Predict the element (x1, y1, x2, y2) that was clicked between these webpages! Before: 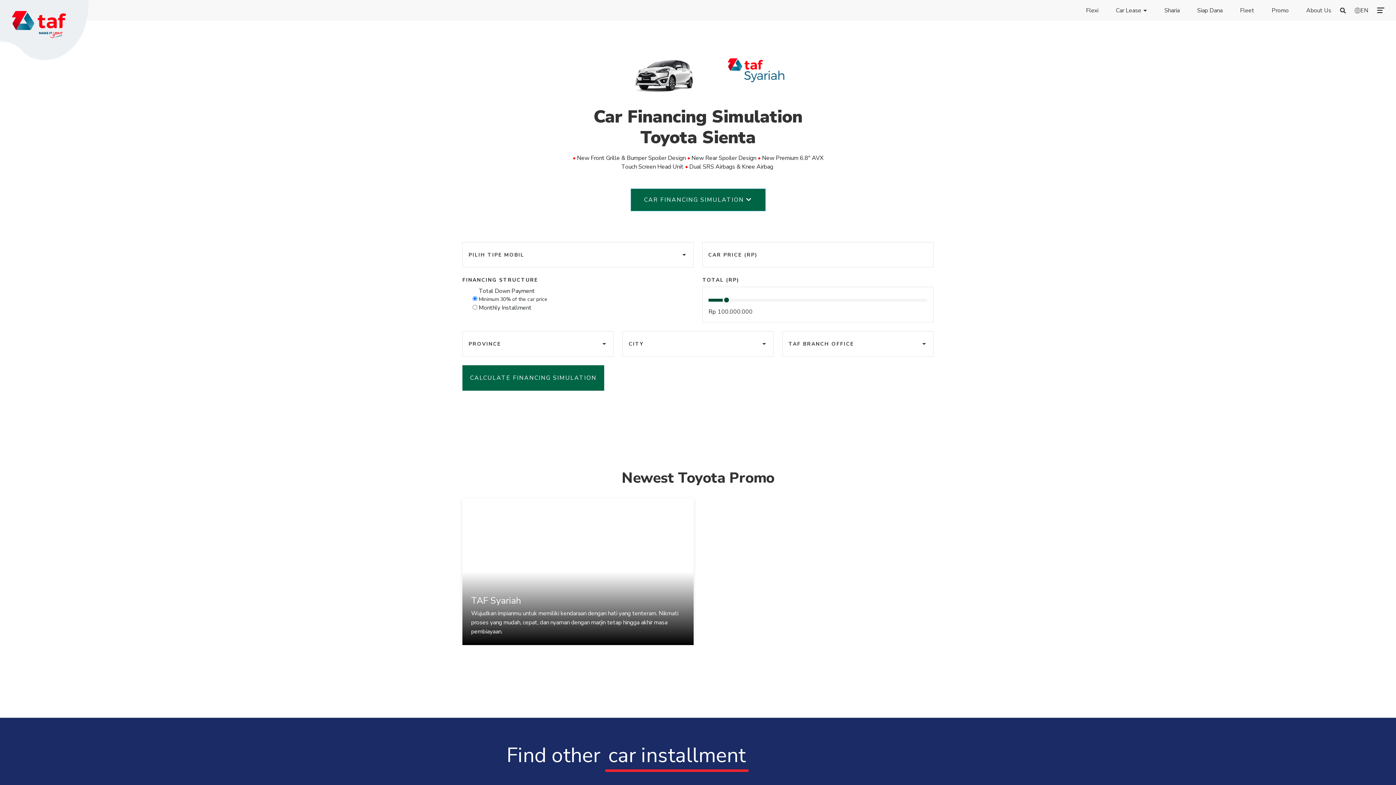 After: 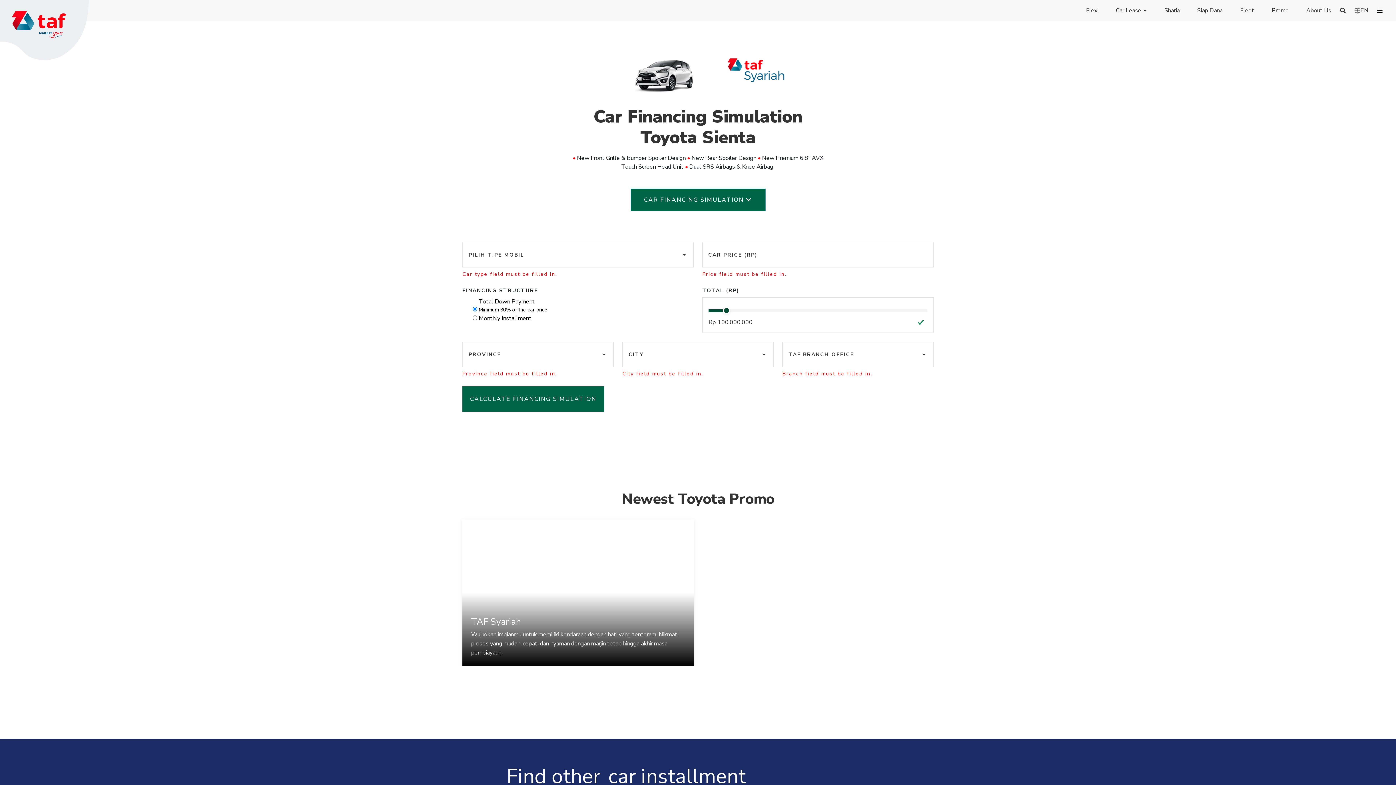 Action: label: CALCULATE FINANCING SIMULATION bbox: (462, 365, 604, 391)